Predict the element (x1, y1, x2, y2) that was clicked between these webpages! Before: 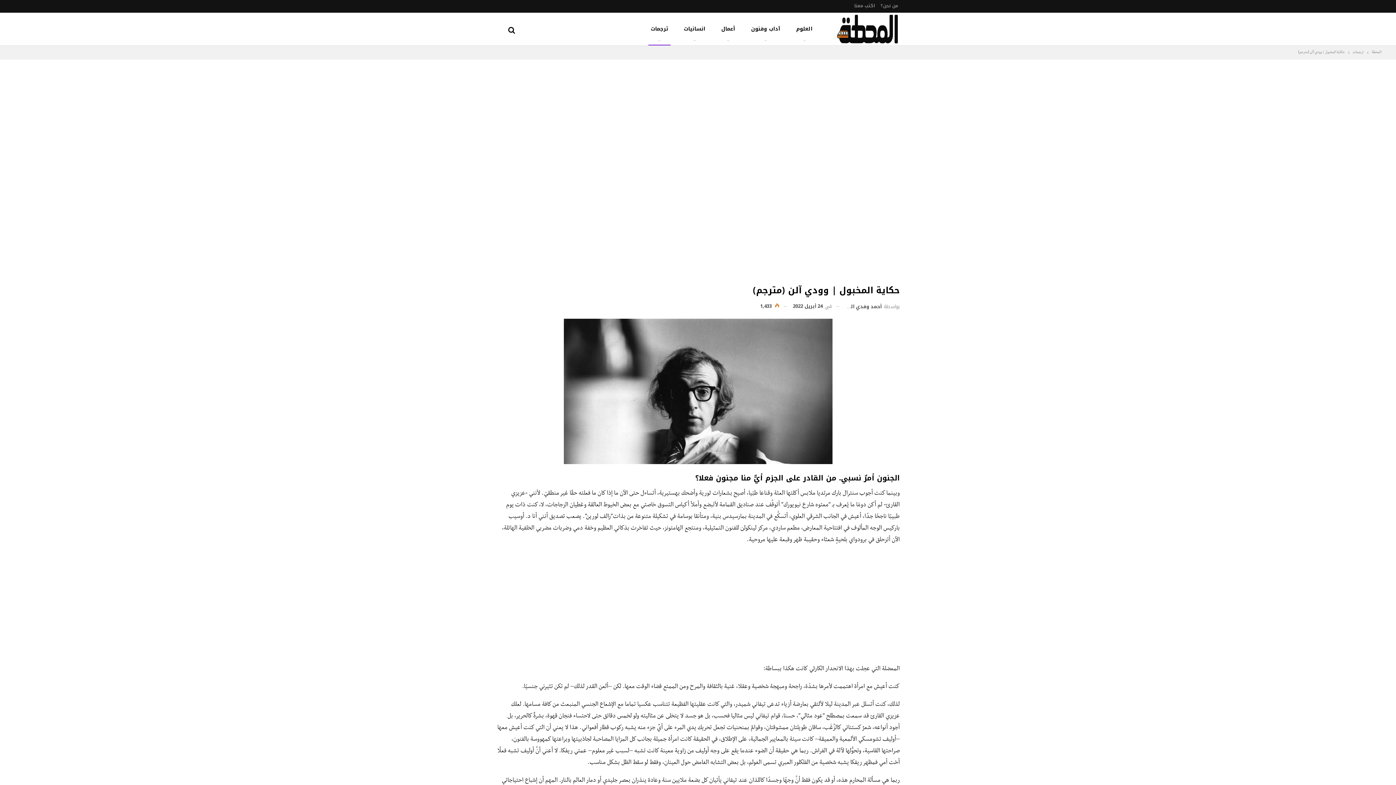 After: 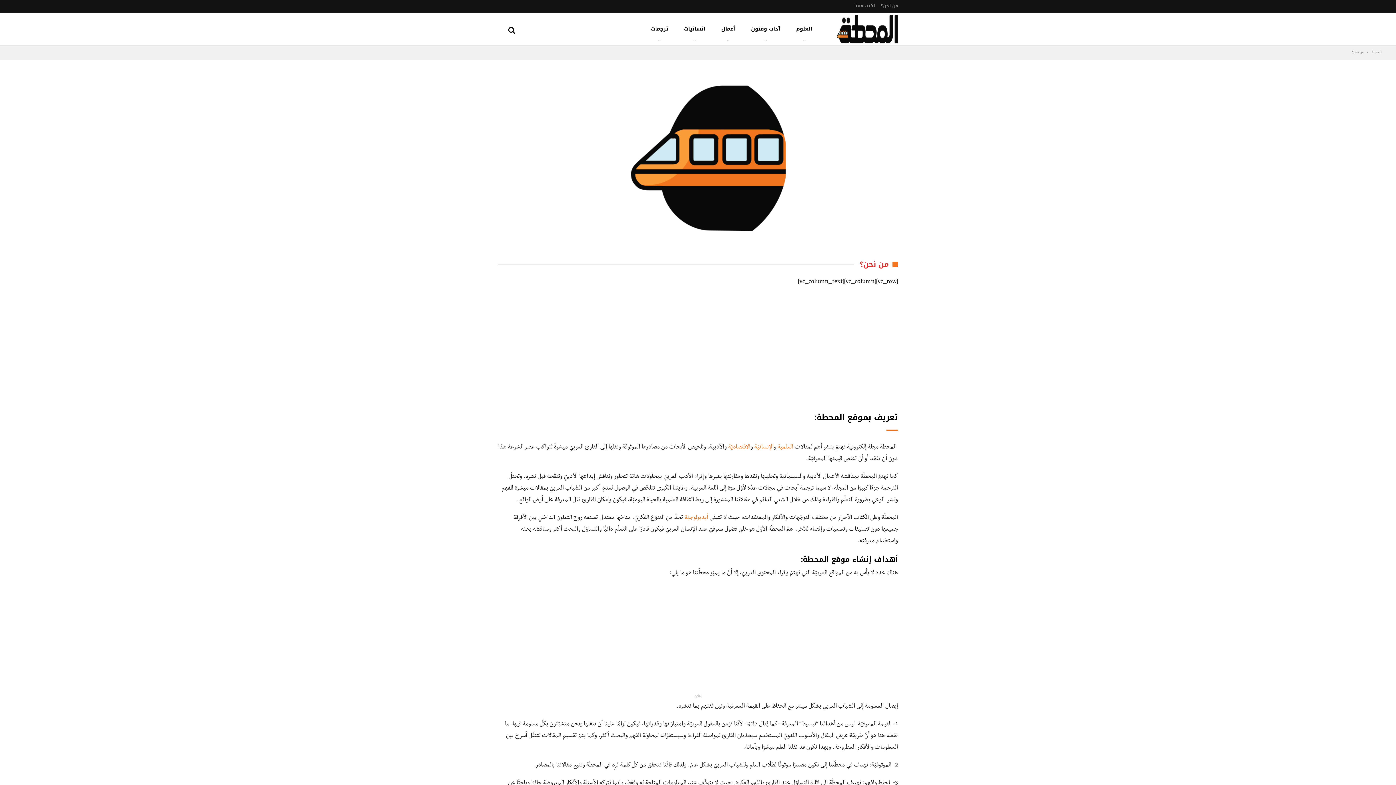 Action: label: من نحن؟ bbox: (880, 1, 898, 9)